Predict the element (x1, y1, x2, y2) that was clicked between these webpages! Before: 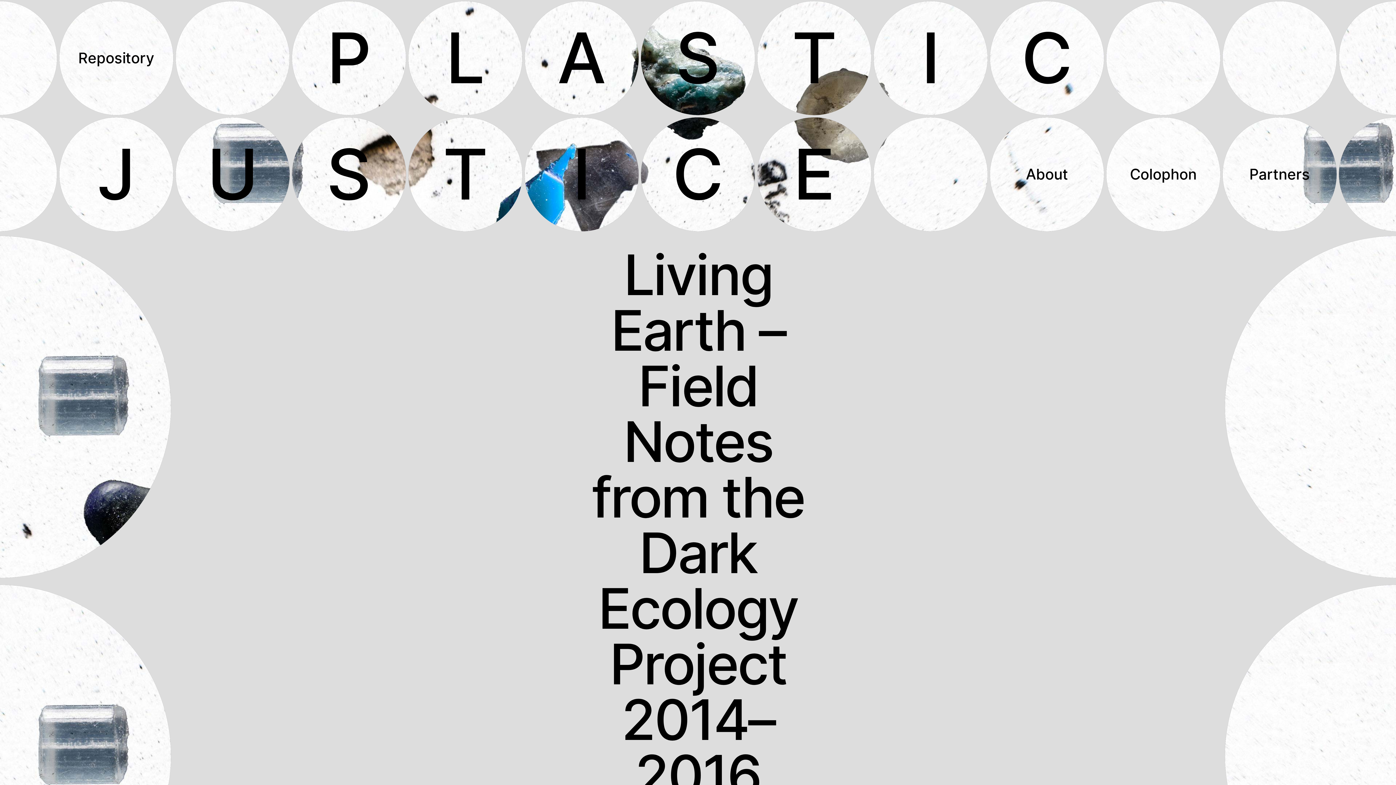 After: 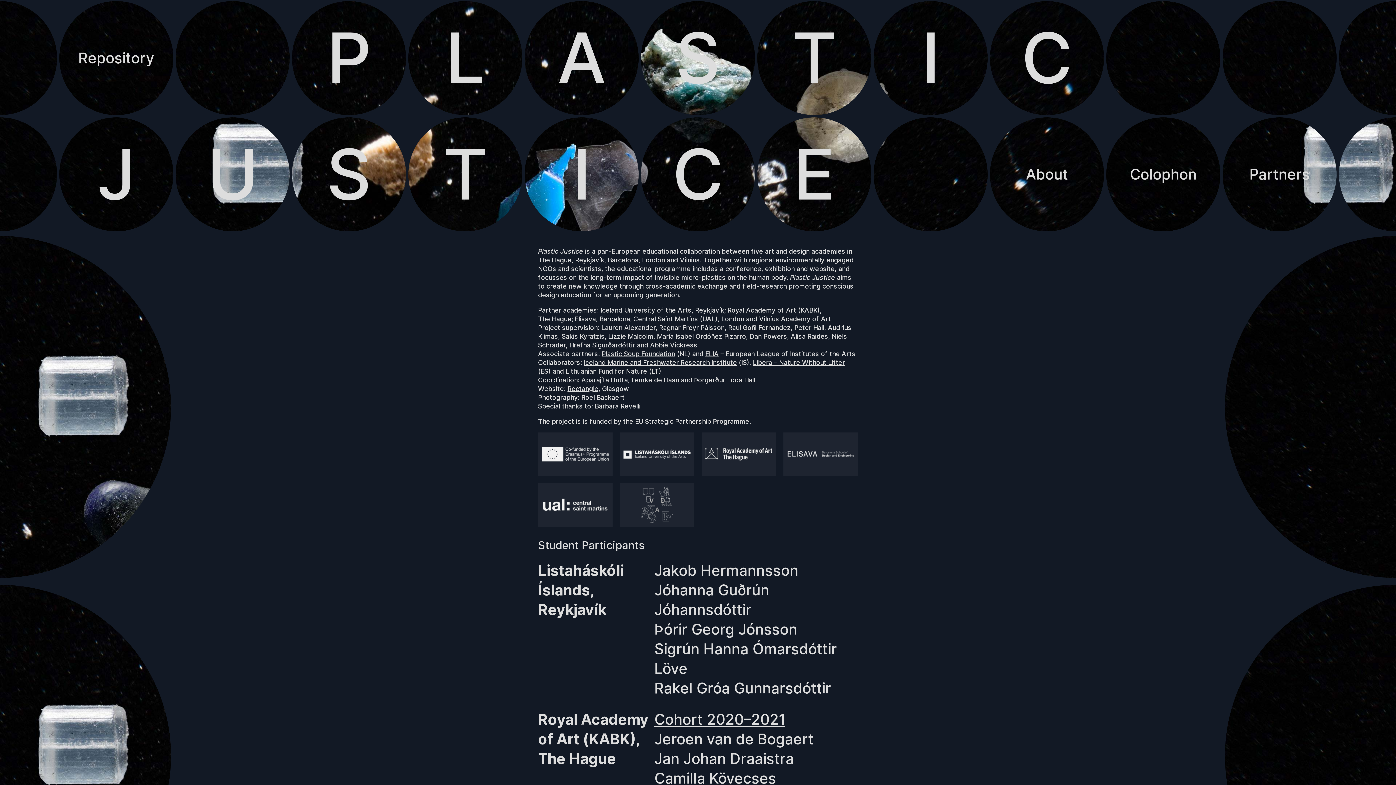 Action: label: Colophon bbox: (1105, 164, 1221, 184)